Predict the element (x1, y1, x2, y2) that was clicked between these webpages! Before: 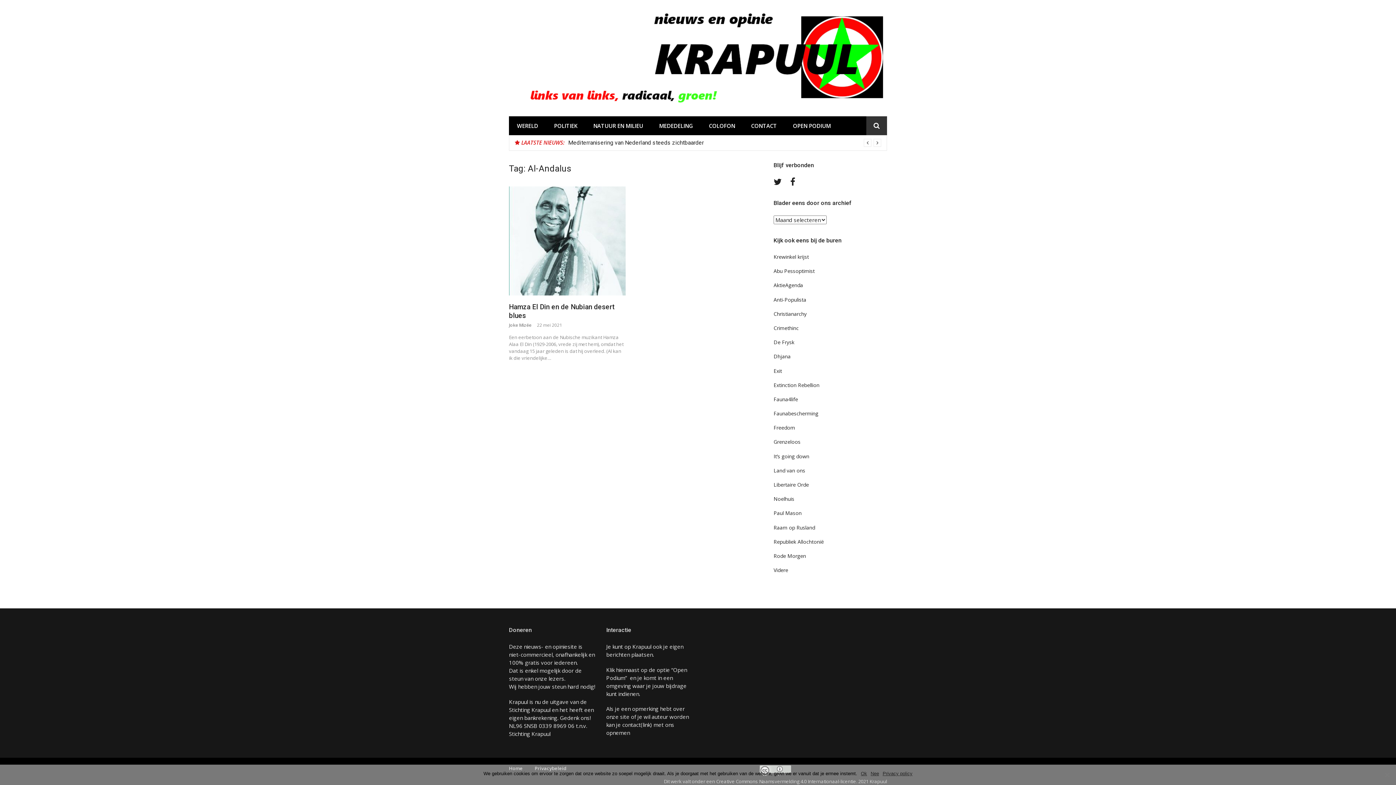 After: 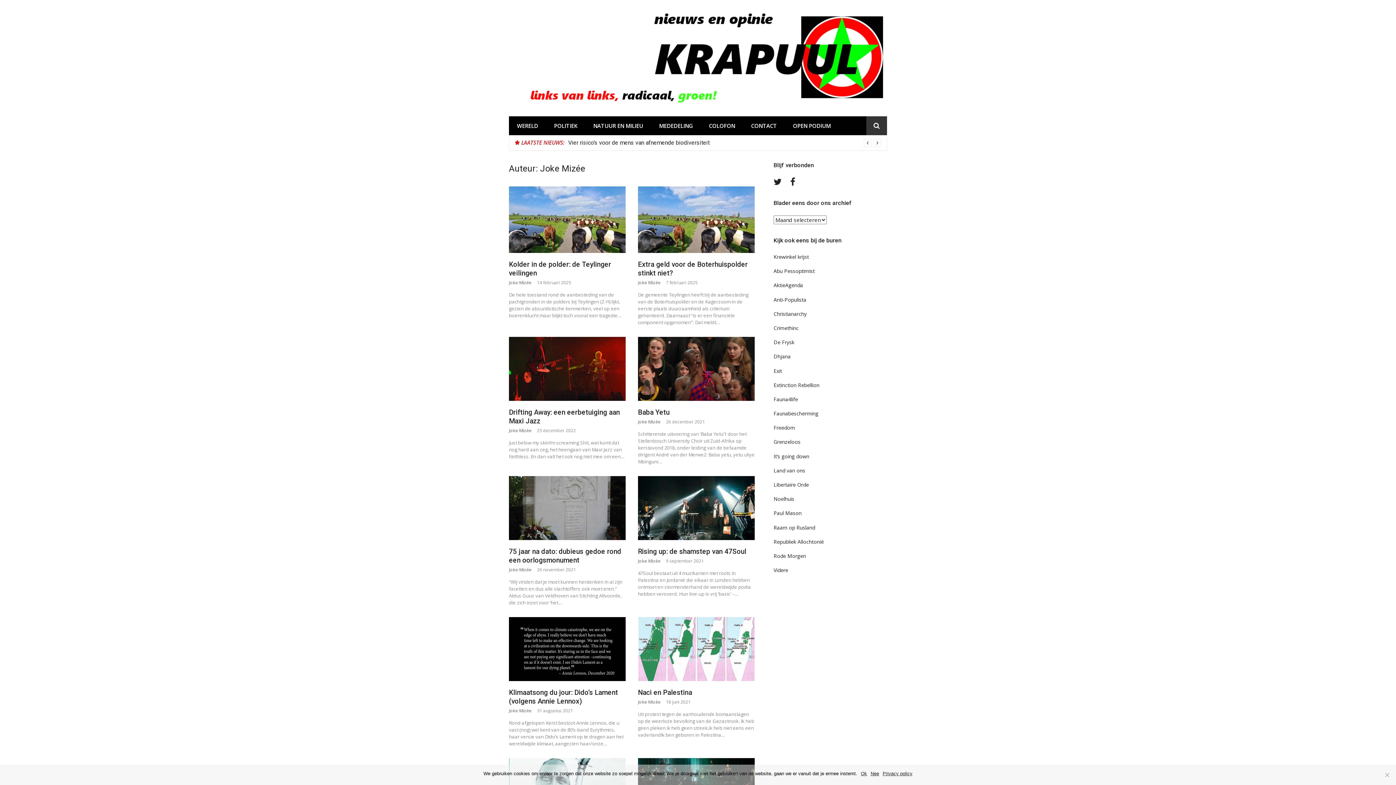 Action: bbox: (509, 322, 531, 328) label: Joke Mizée